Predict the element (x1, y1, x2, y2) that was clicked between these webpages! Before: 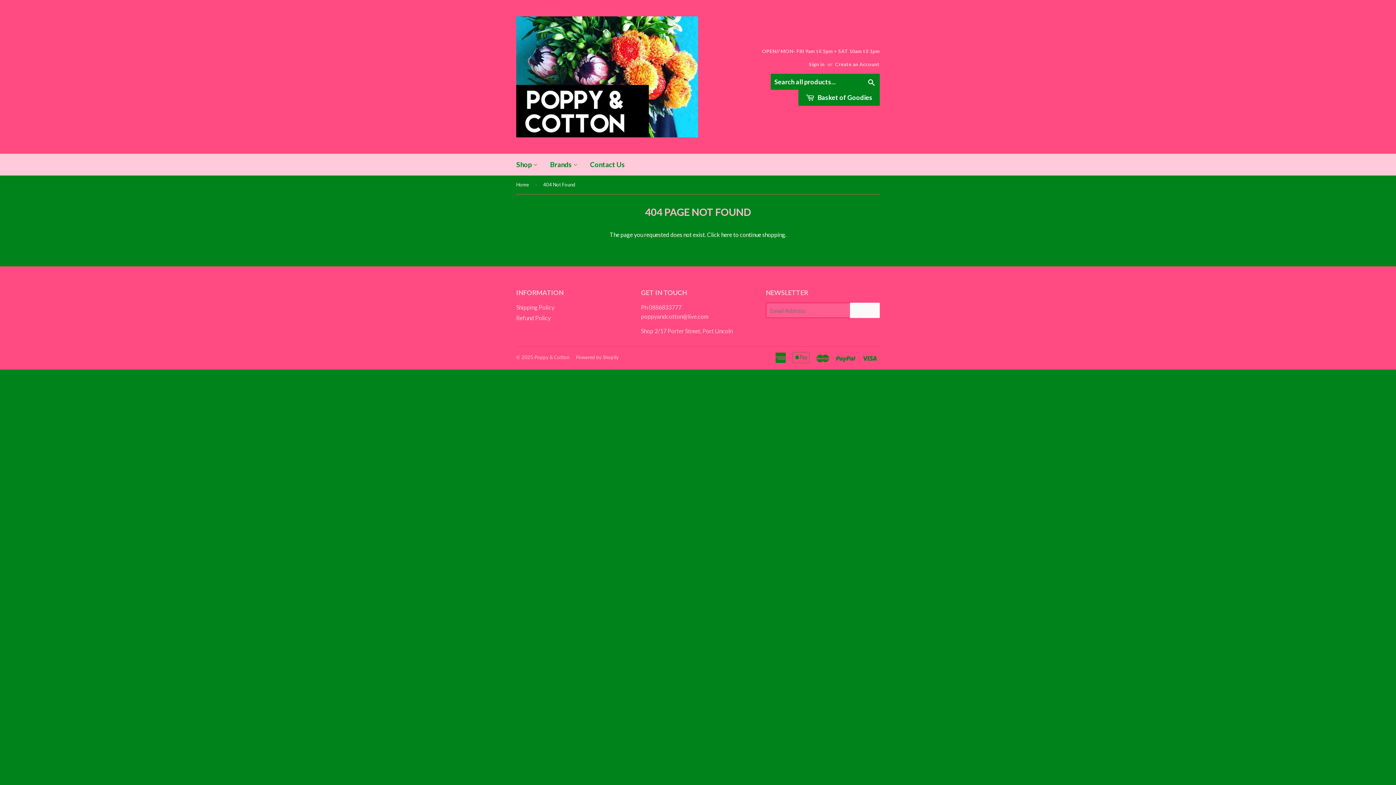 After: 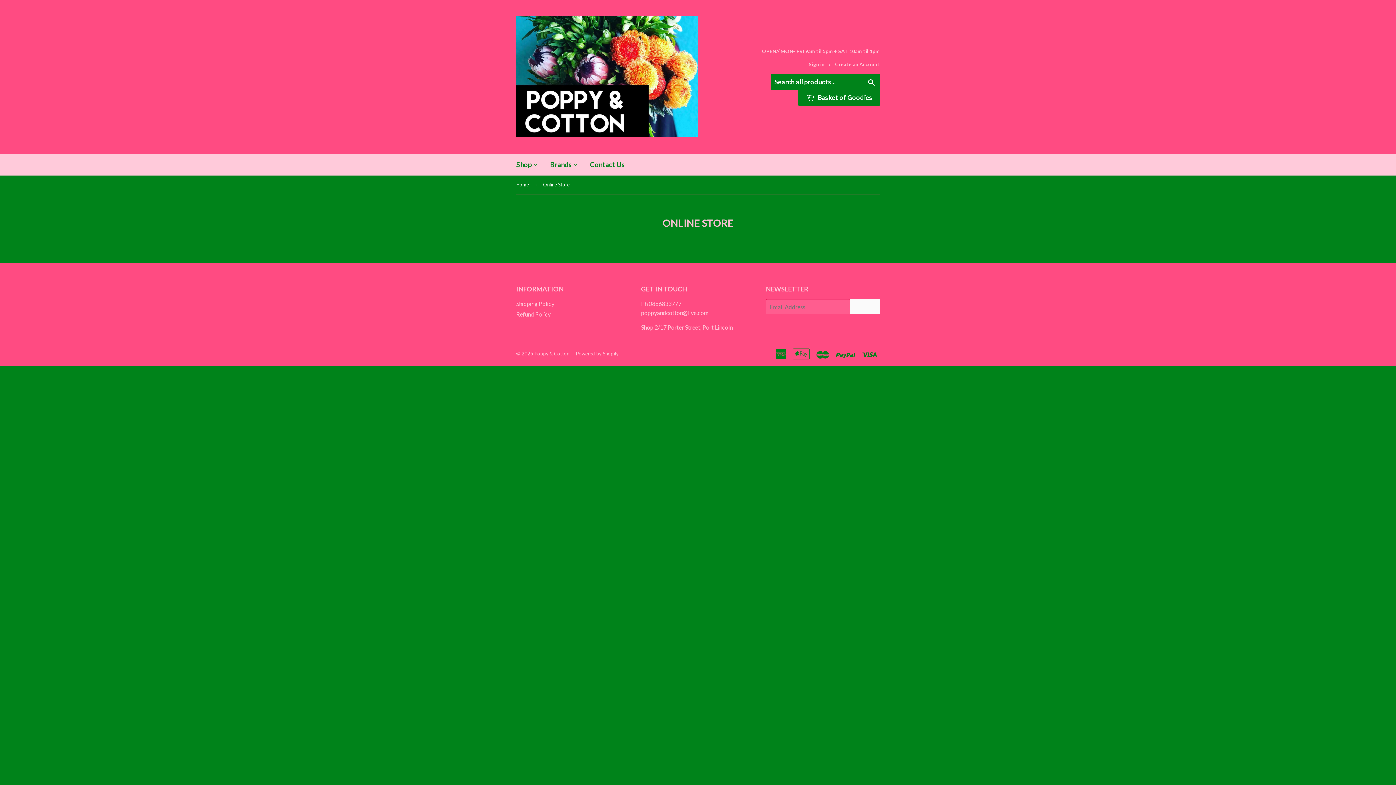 Action: label: Shop  bbox: (510, 153, 543, 175)